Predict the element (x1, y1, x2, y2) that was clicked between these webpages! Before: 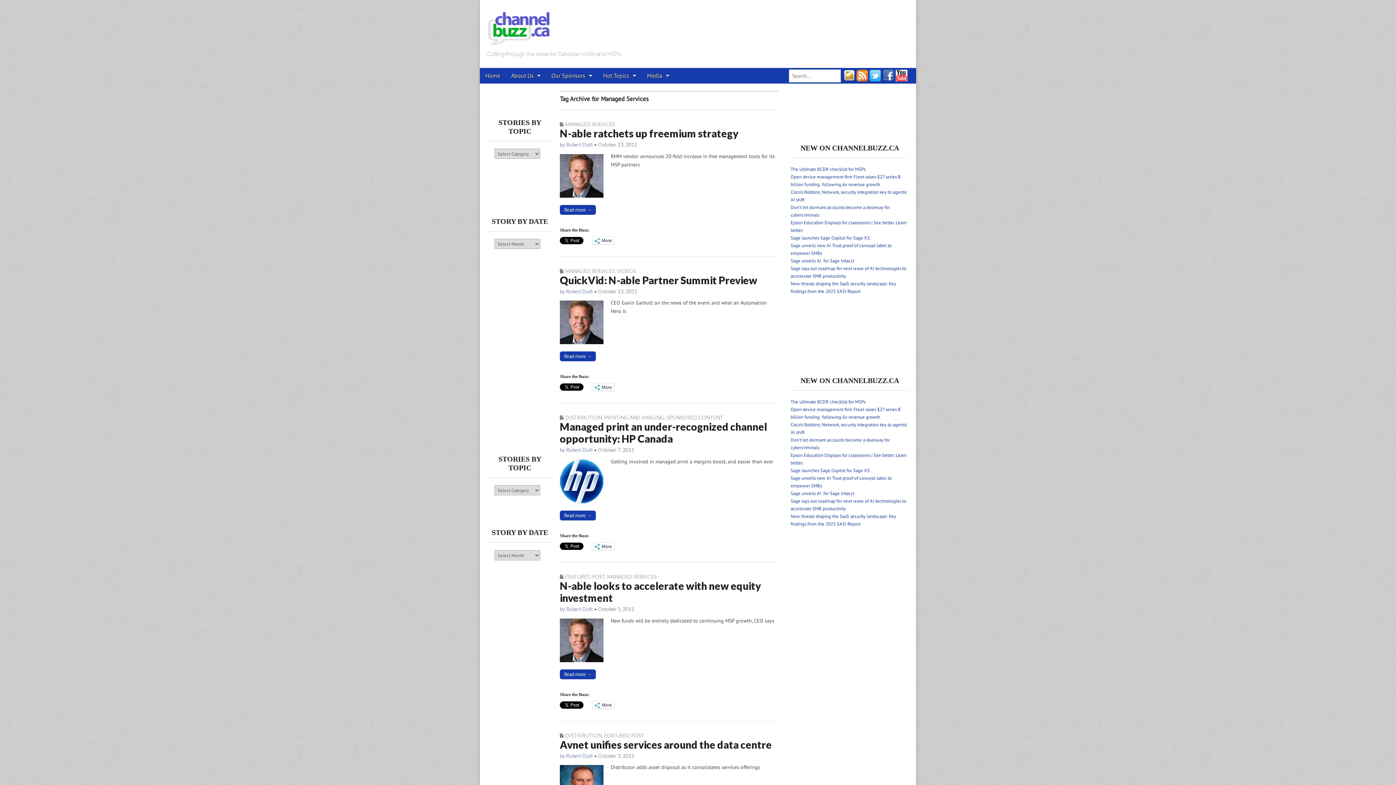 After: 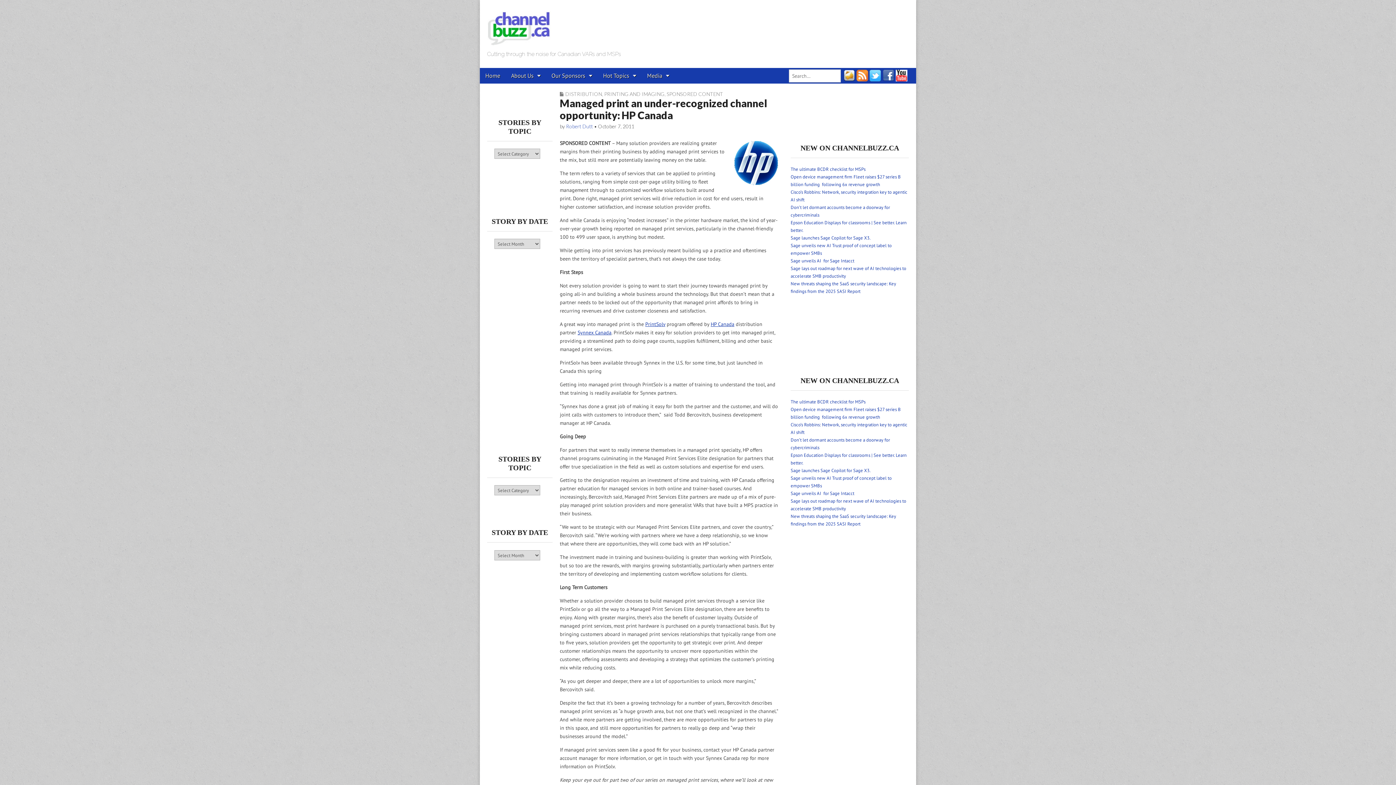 Action: bbox: (560, 420, 767, 445) label: Managed print an under-recognized channel opportunity: HP Canada